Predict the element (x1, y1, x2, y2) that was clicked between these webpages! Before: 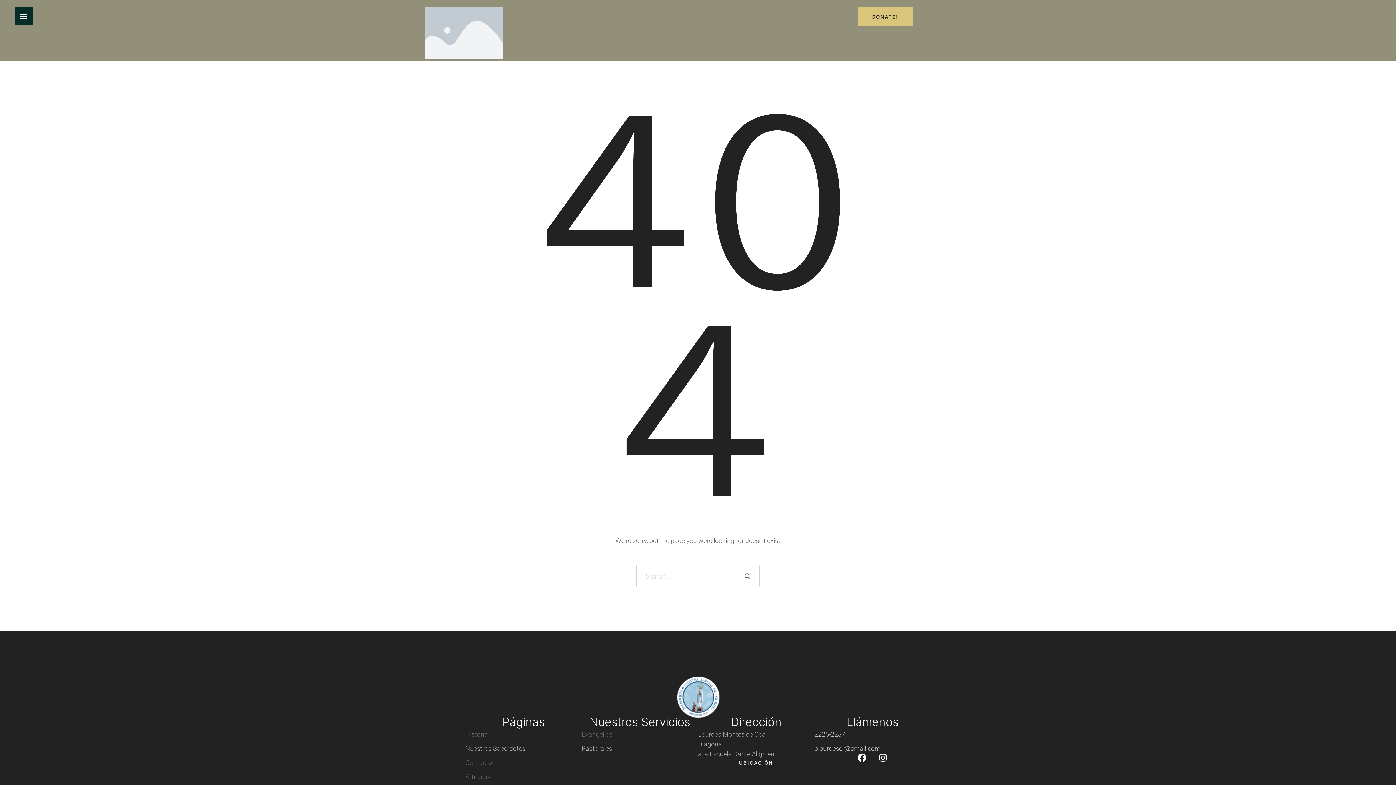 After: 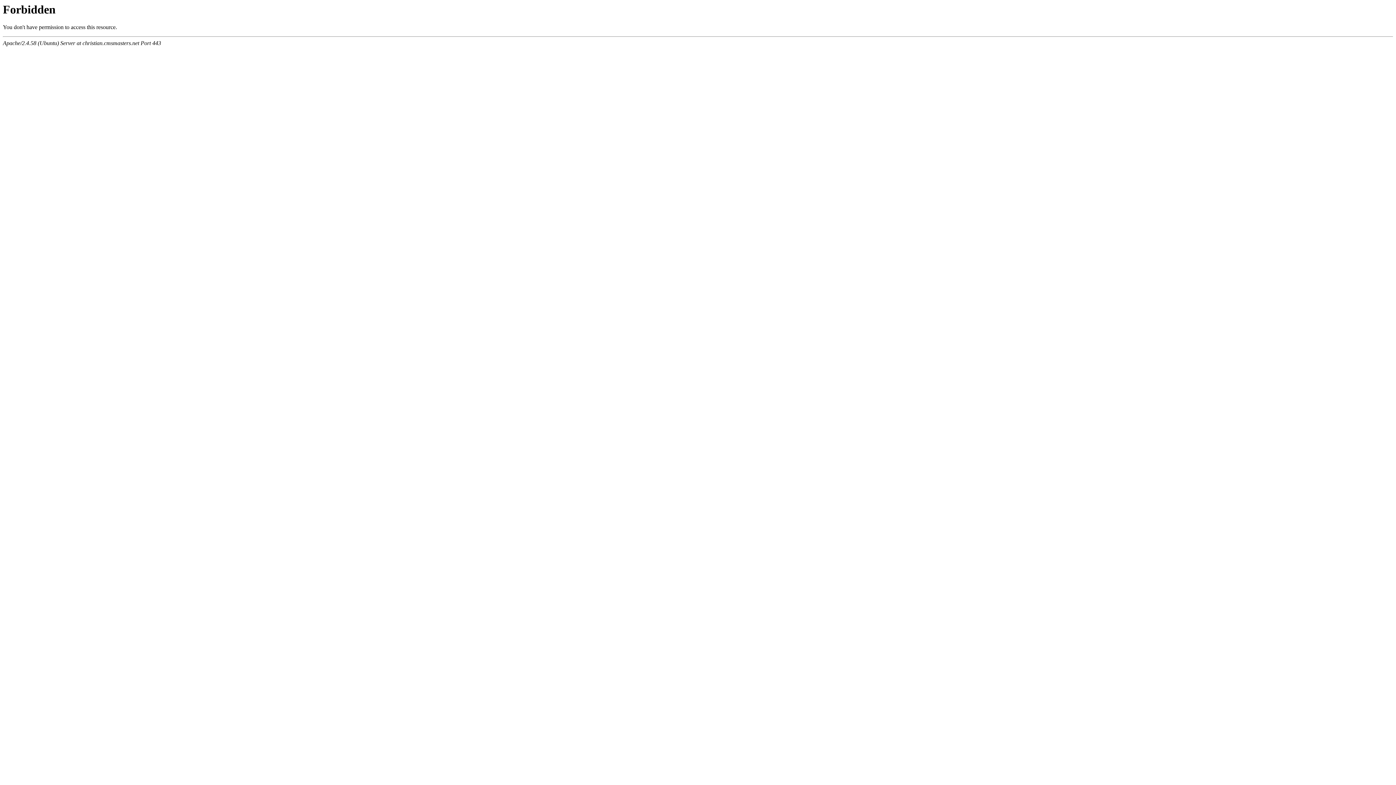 Action: bbox: (581, 745, 612, 752) label: Pastorales